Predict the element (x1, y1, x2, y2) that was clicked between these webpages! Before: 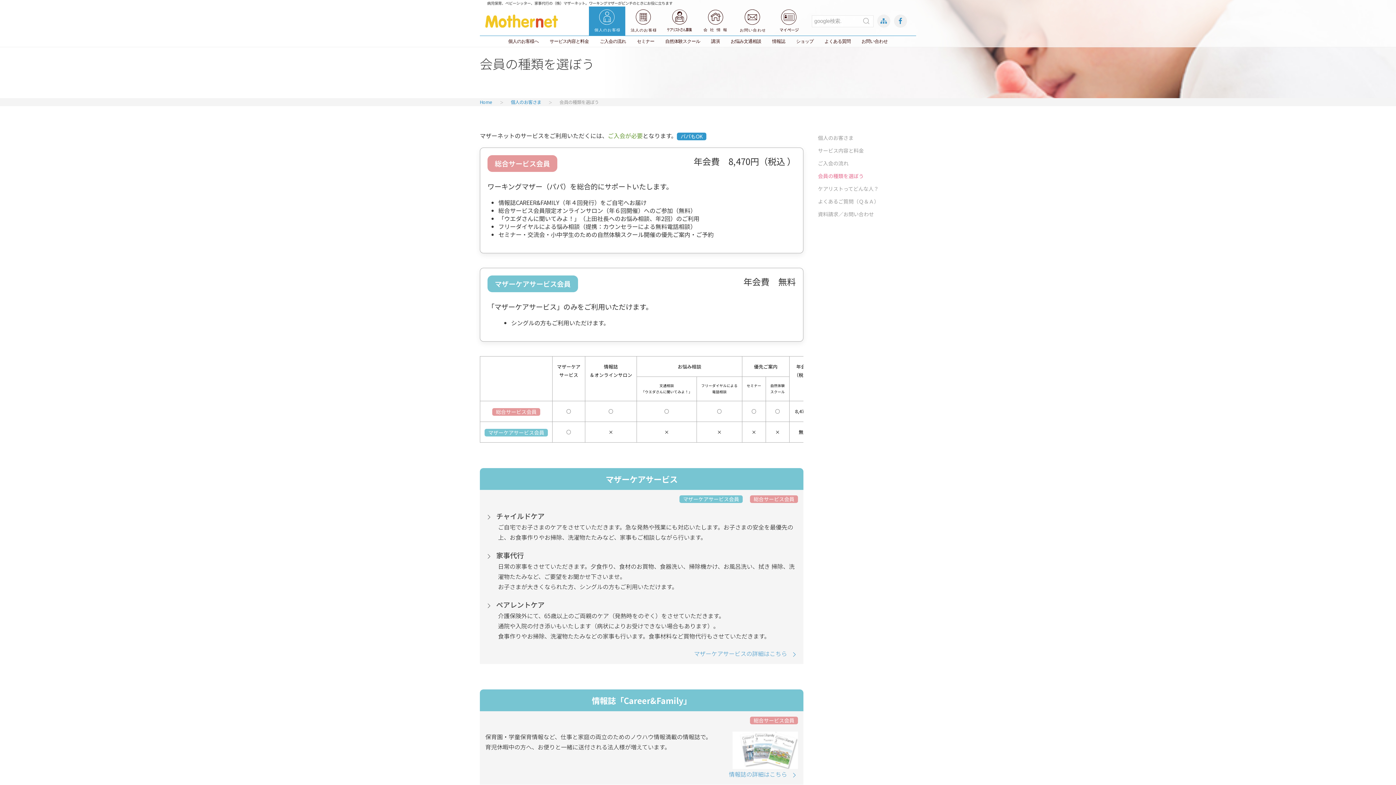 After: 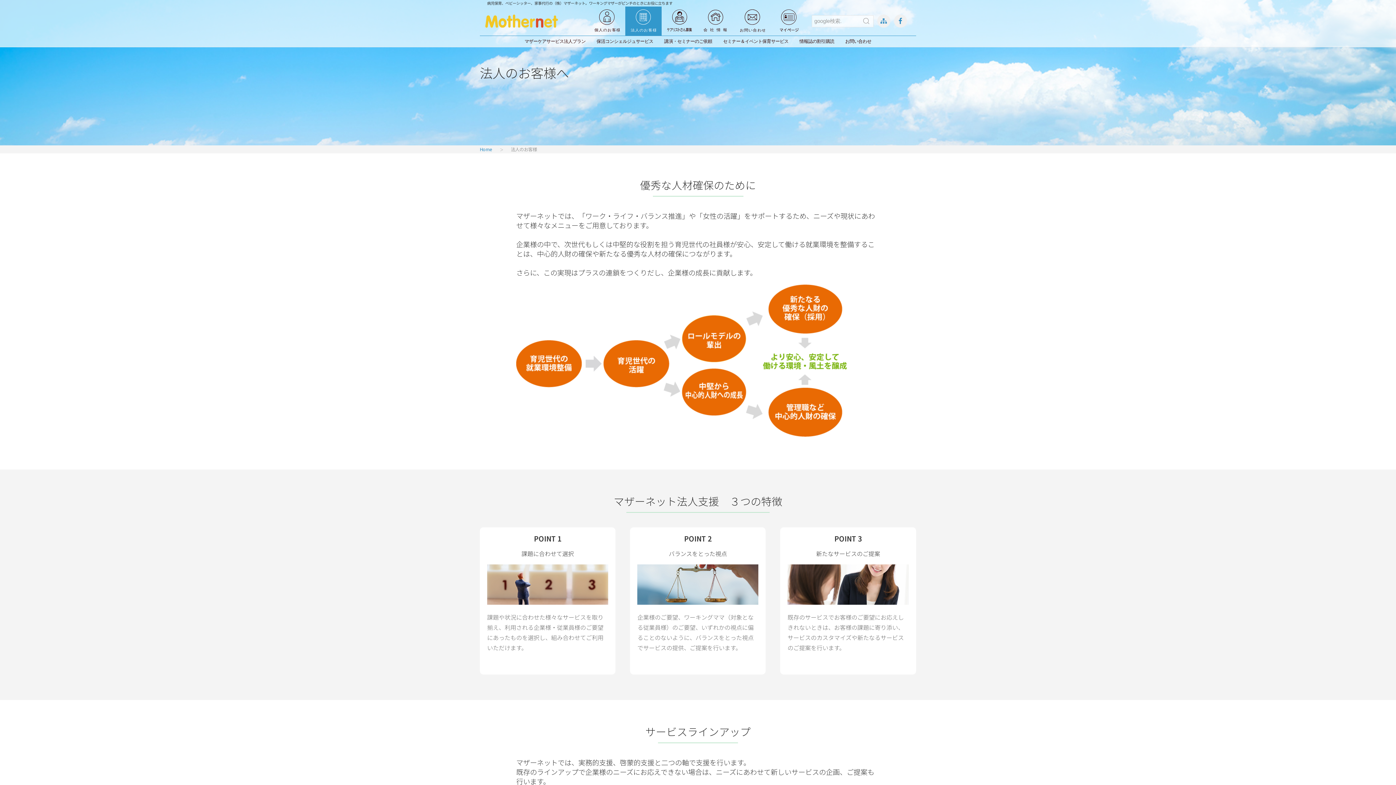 Action: bbox: (625, 6, 661, 35)